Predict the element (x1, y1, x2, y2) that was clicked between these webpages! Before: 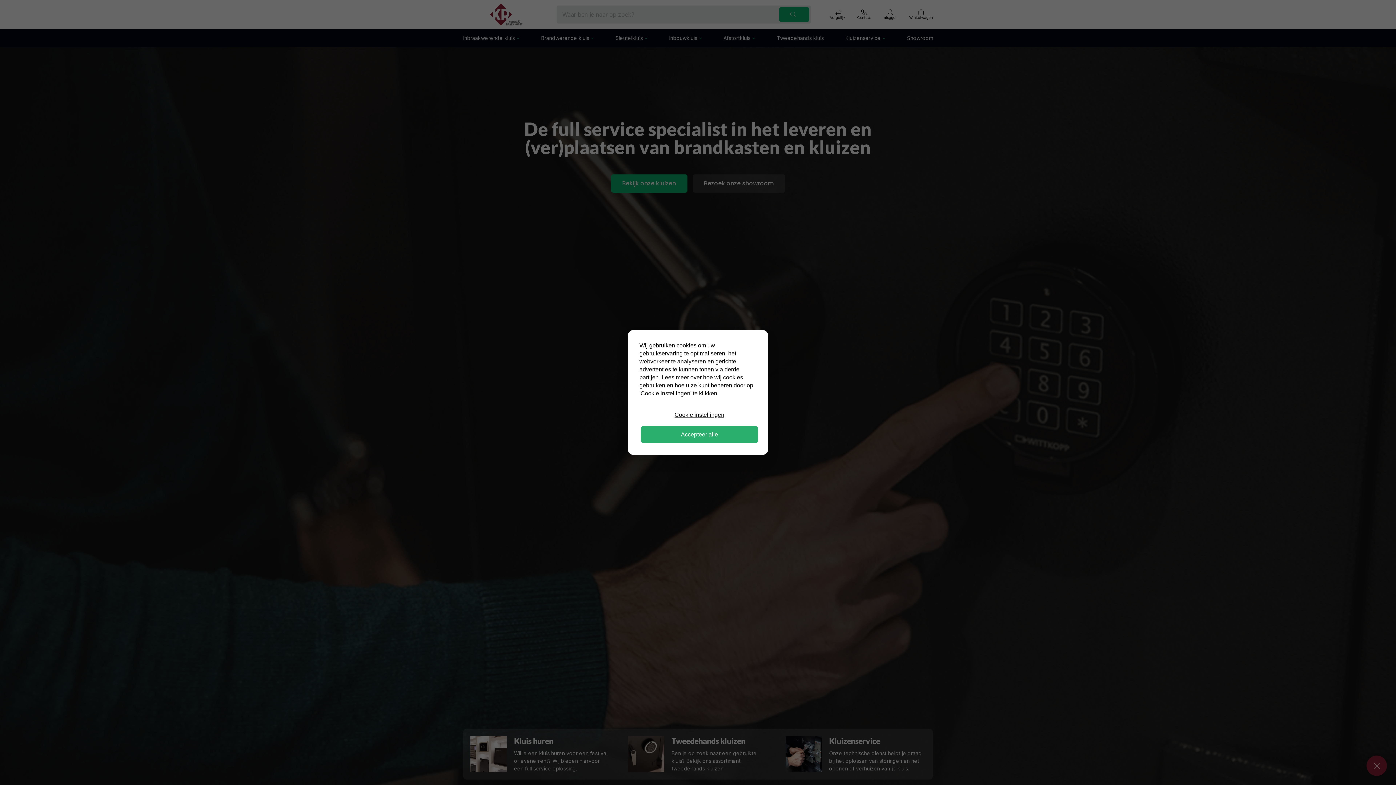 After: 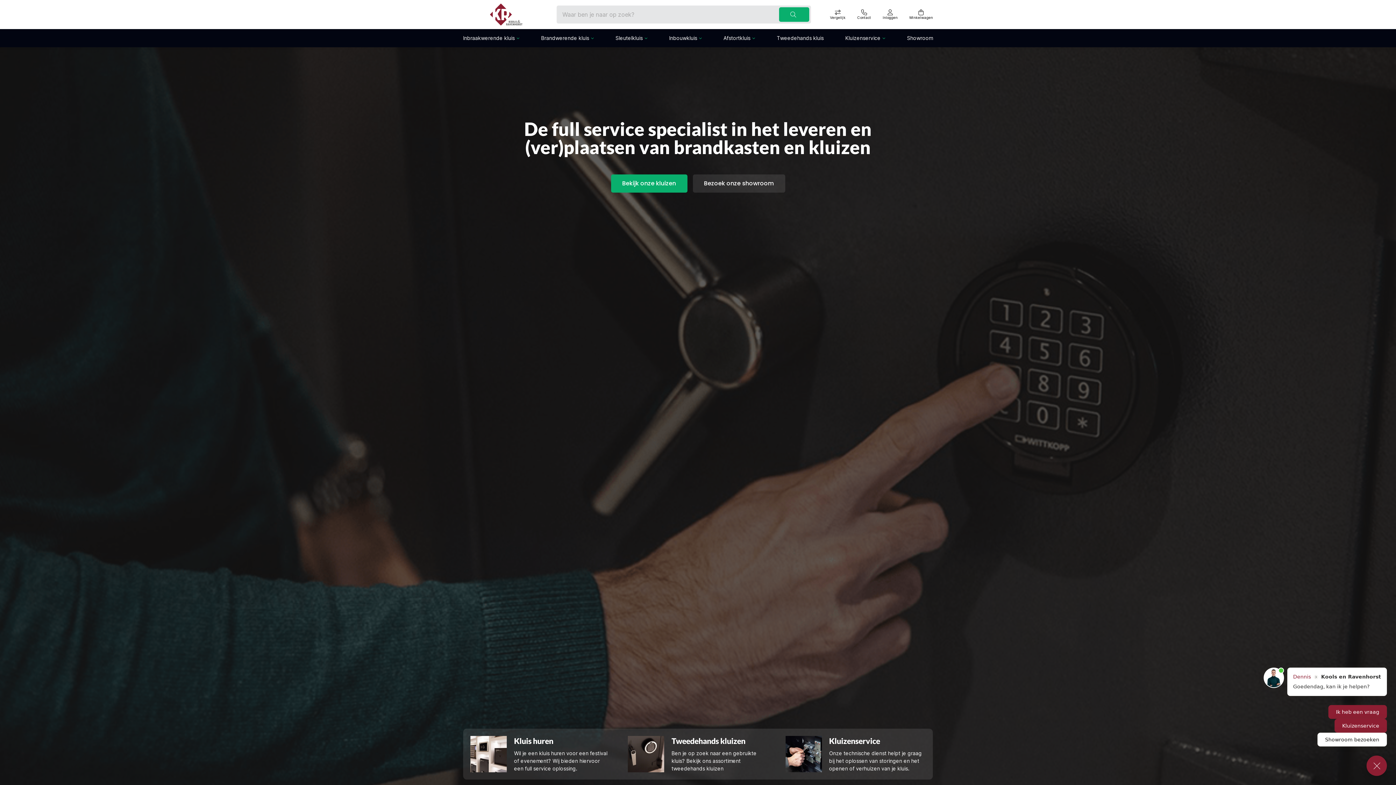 Action: label: Accepteer alle bbox: (641, 426, 758, 443)